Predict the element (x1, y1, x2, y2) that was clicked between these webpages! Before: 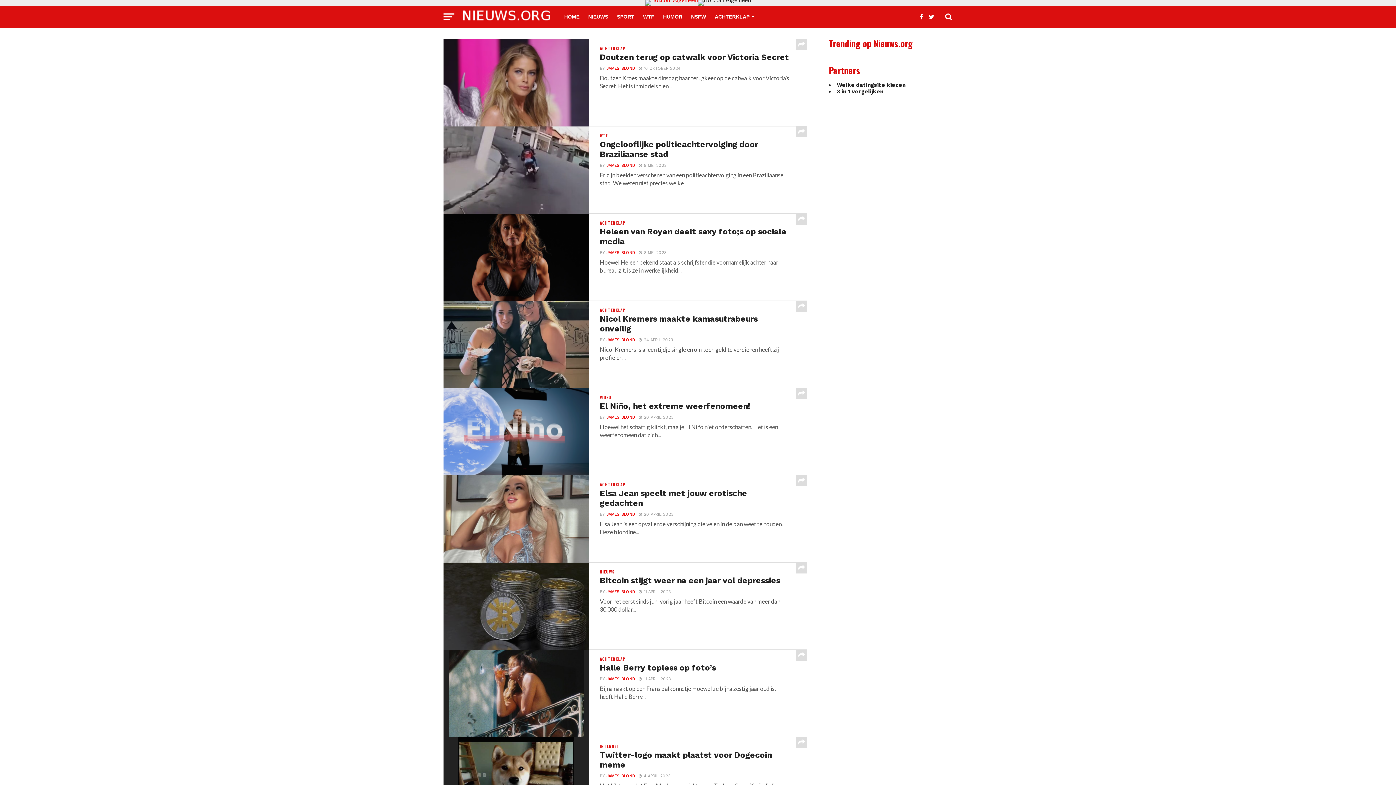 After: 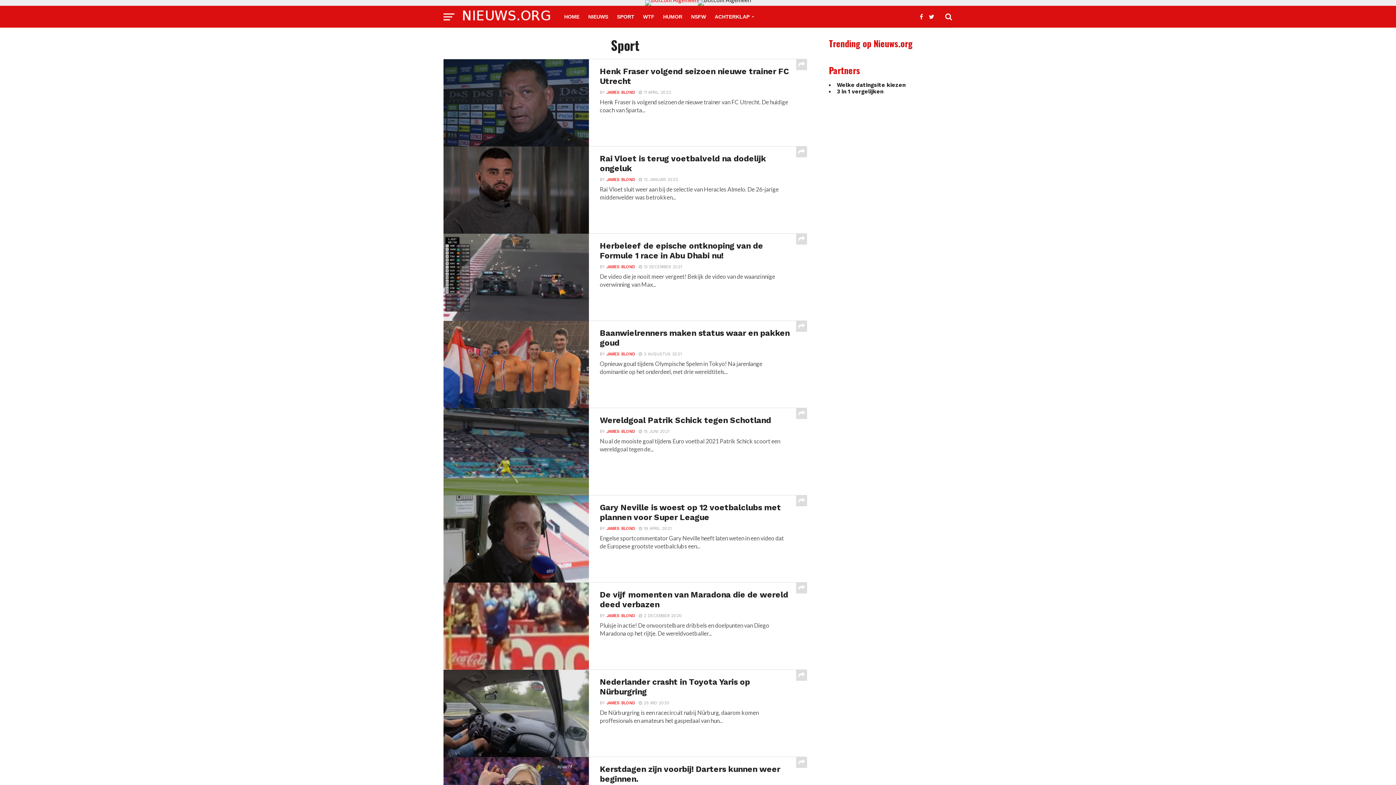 Action: label: SPORT bbox: (612, 5, 638, 27)